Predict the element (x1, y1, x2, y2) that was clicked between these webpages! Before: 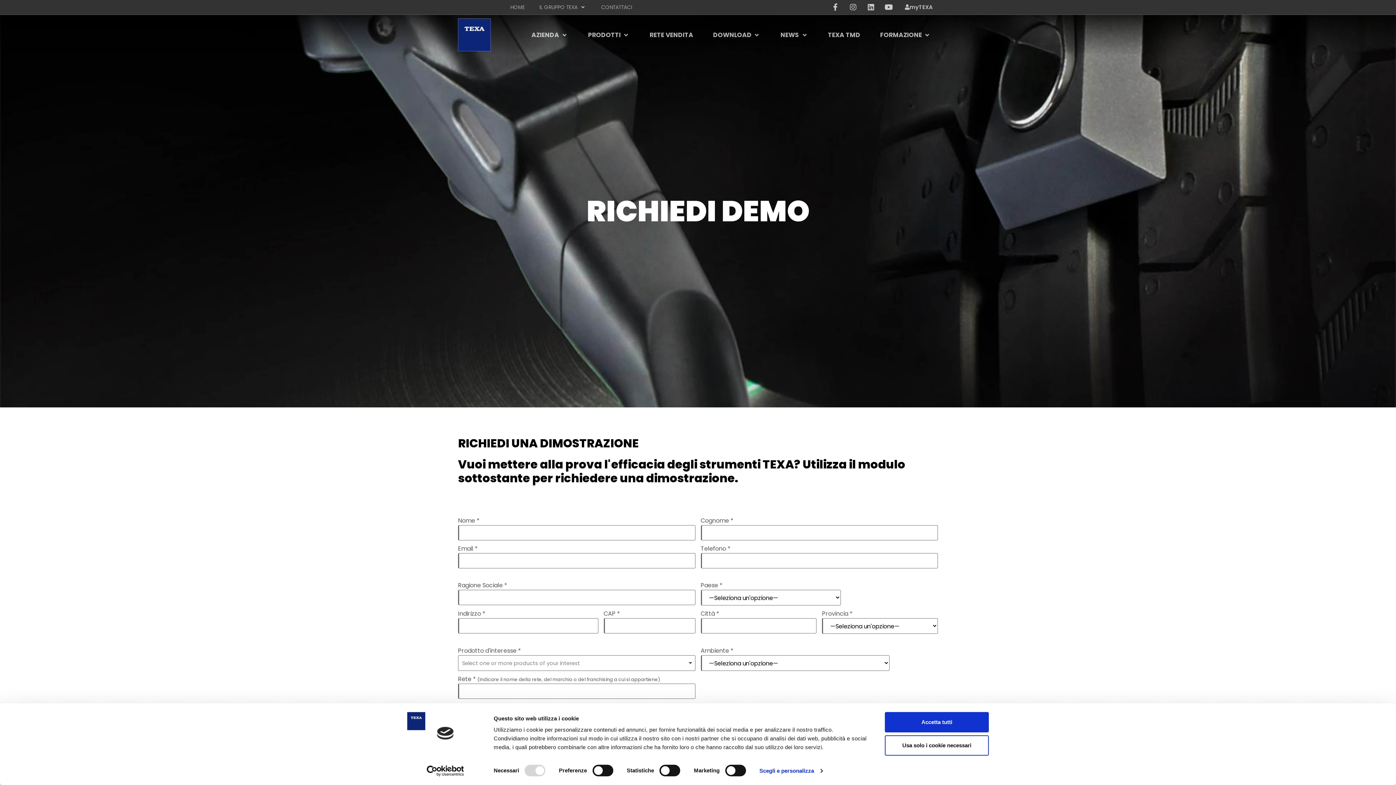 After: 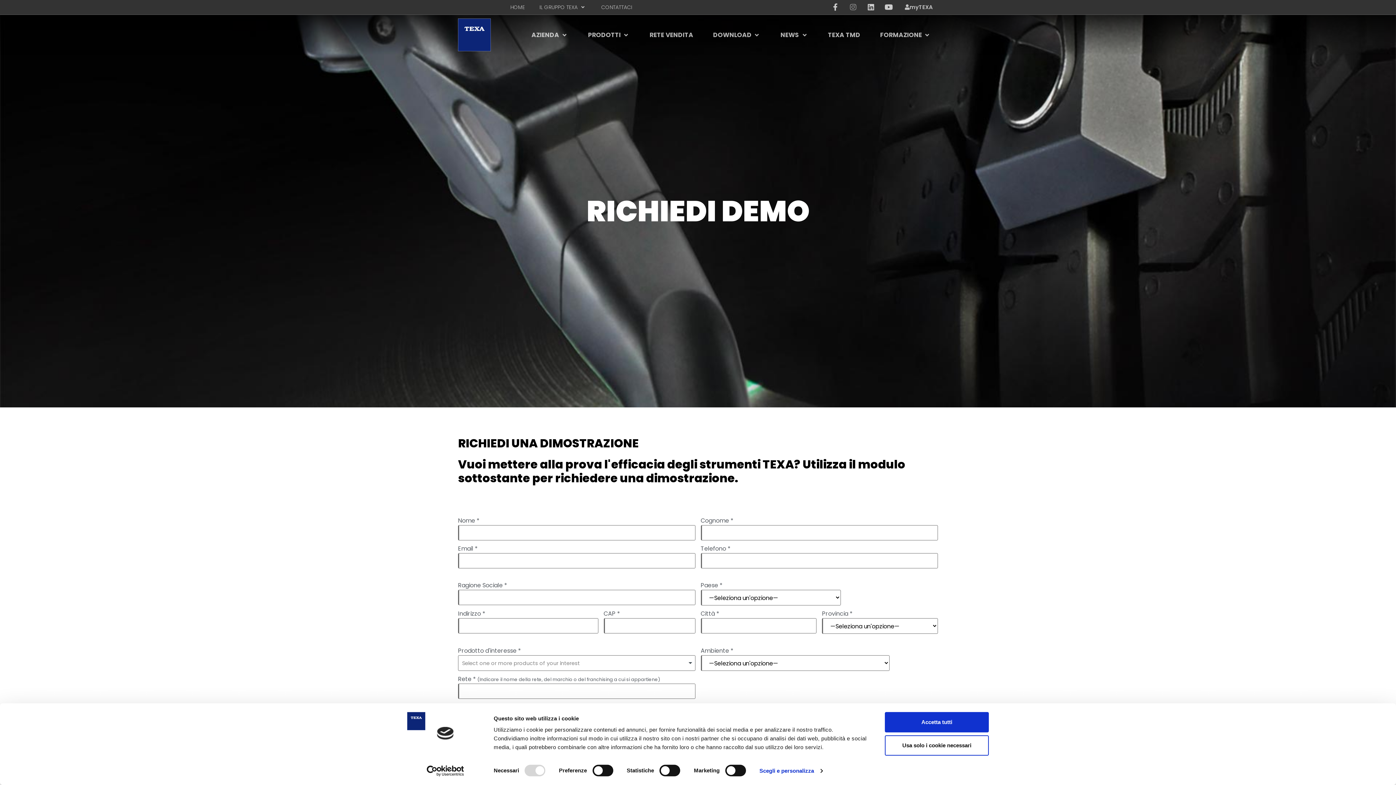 Action: label: Instagram bbox: (846, 0, 860, 14)